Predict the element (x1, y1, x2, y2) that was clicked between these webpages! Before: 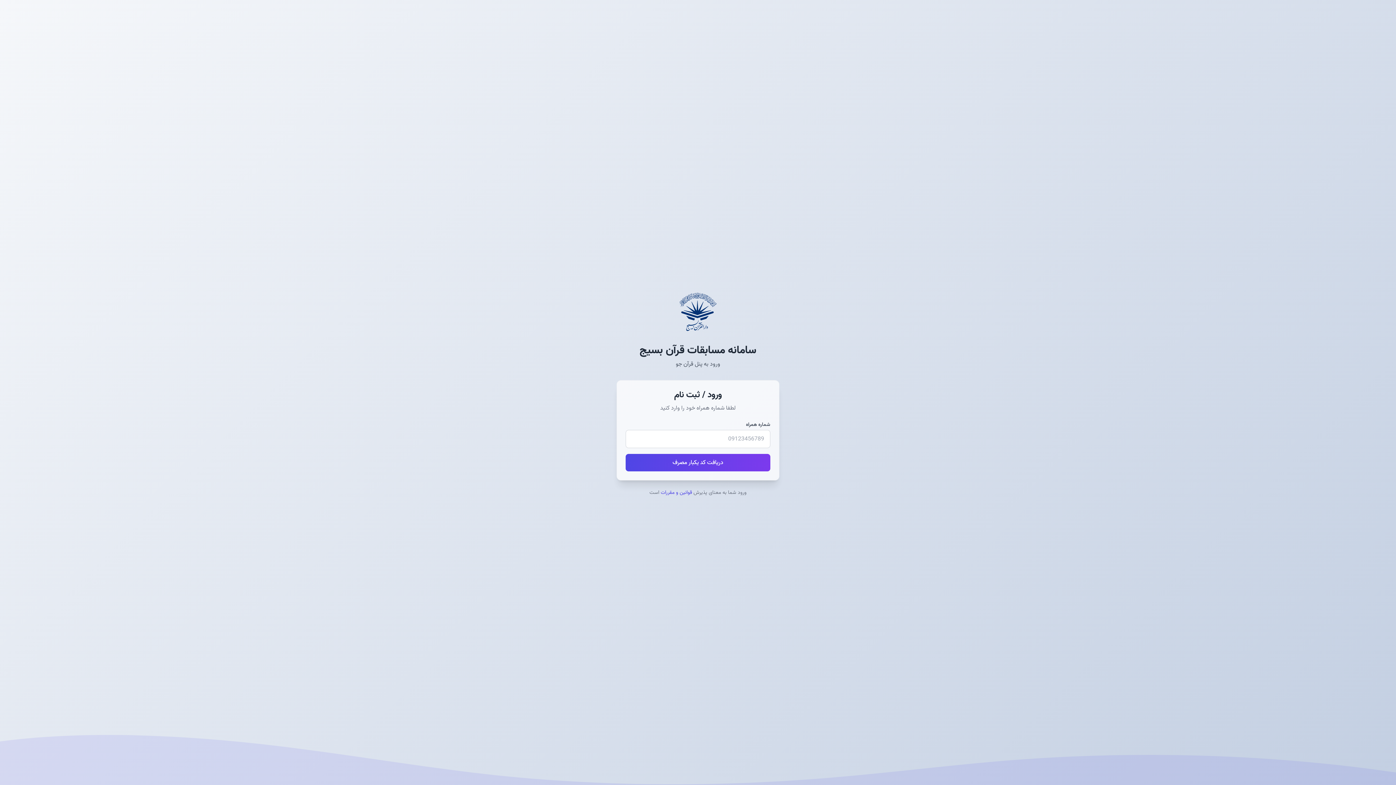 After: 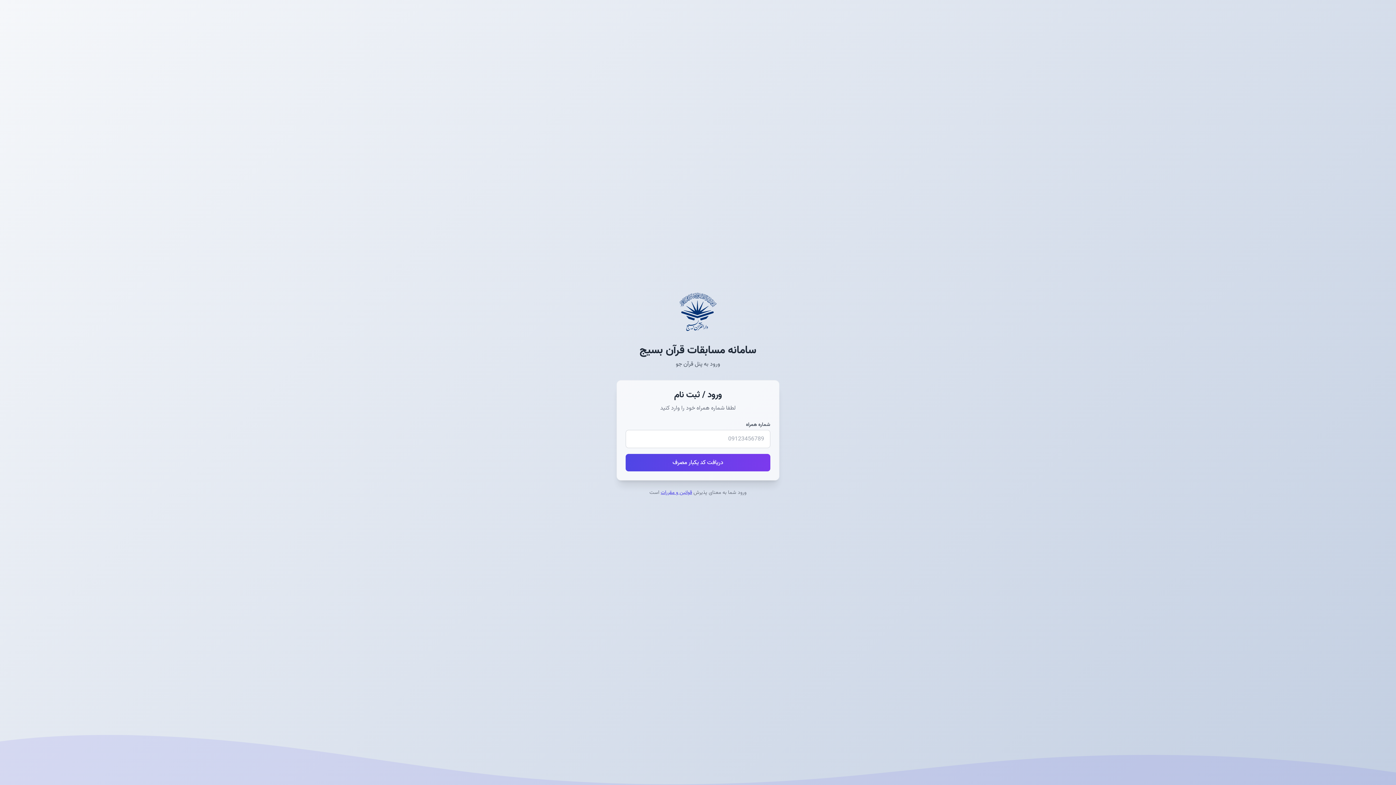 Action: label: قوانین و مقررات bbox: (660, 488, 692, 497)